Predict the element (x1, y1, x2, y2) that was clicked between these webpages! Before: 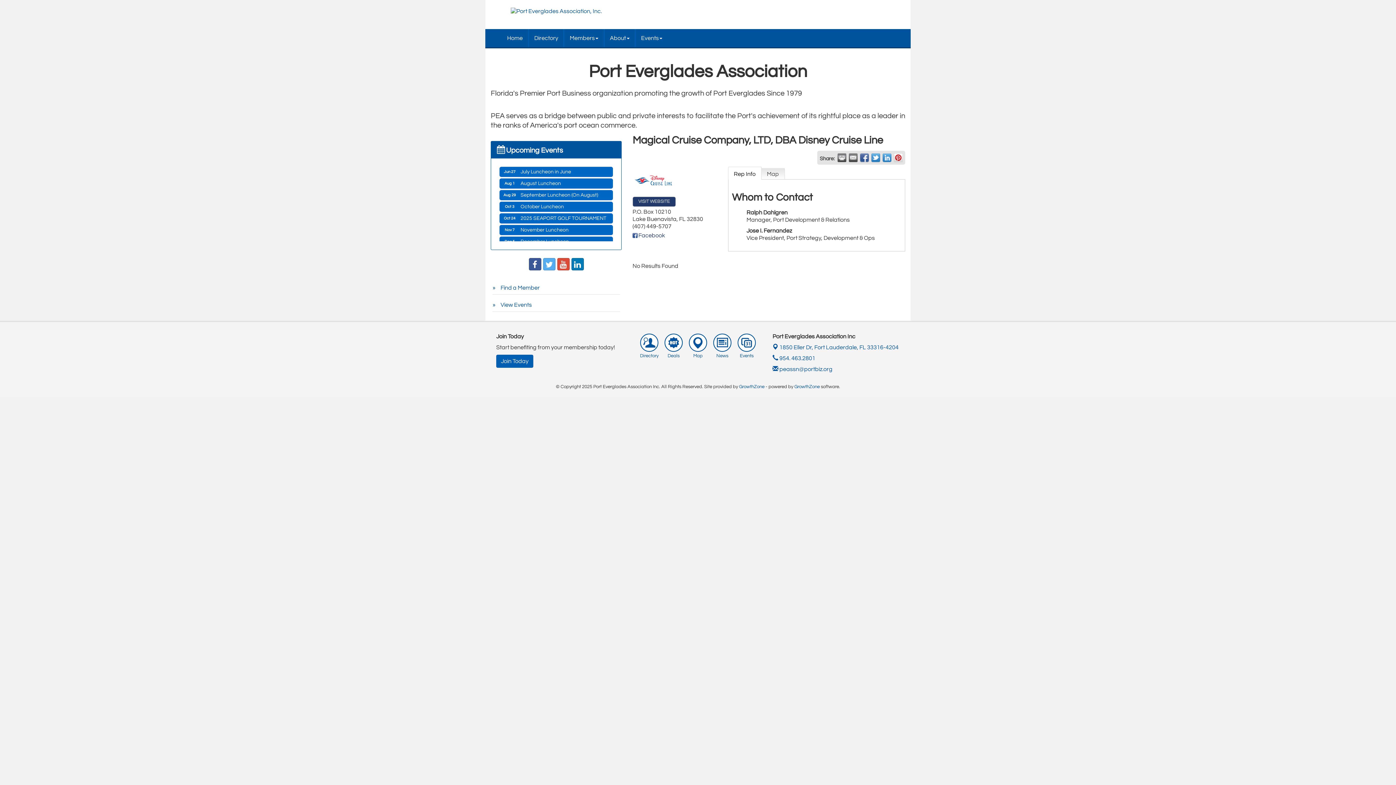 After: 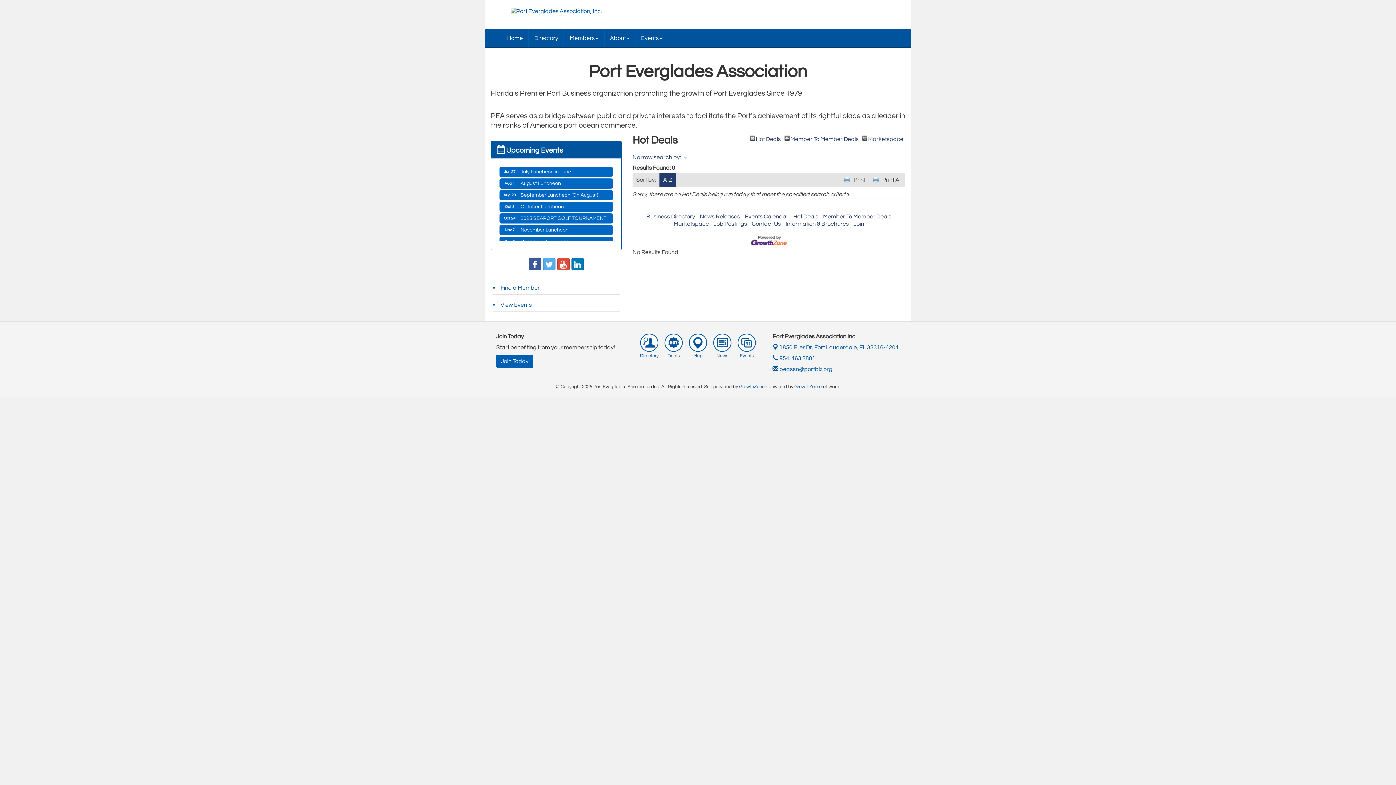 Action: bbox: (662, 333, 685, 358) label: Deals